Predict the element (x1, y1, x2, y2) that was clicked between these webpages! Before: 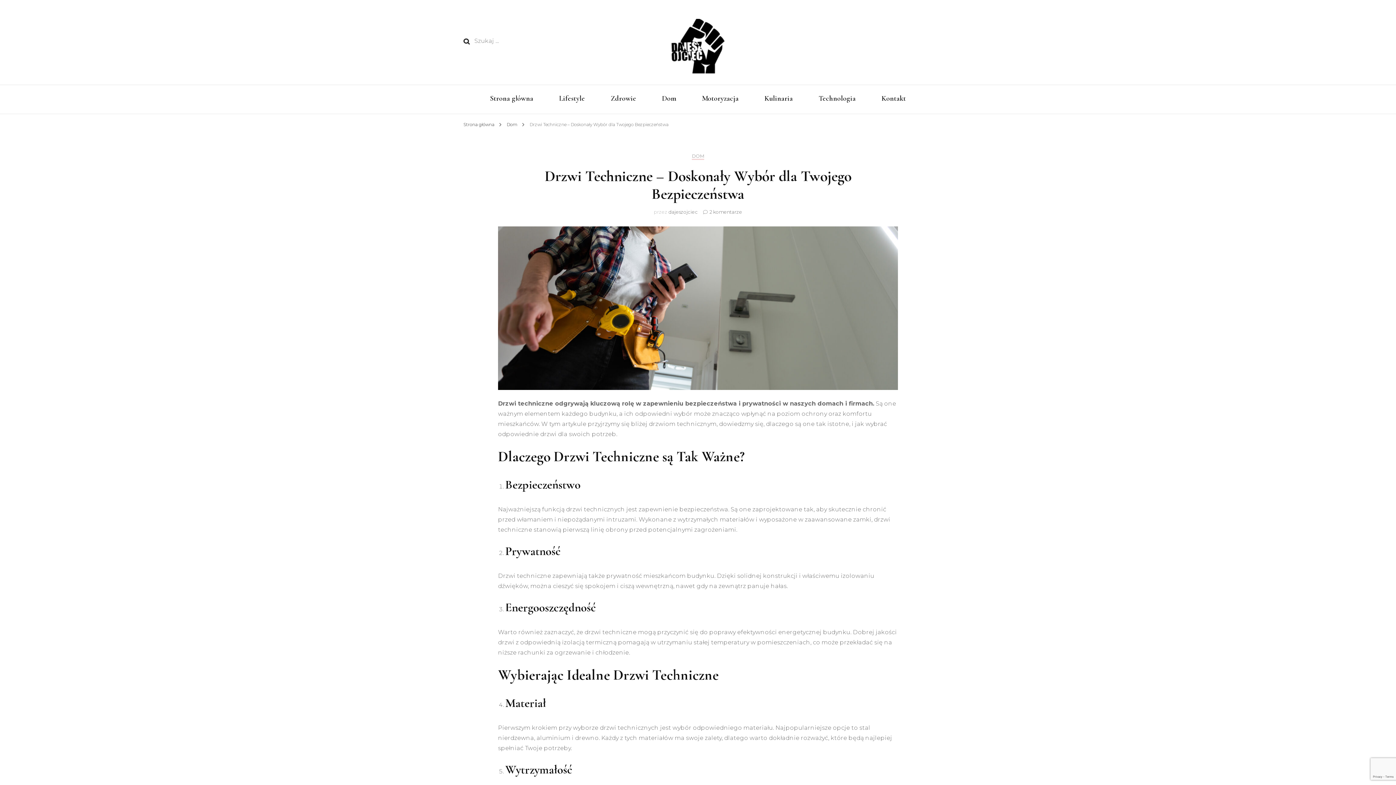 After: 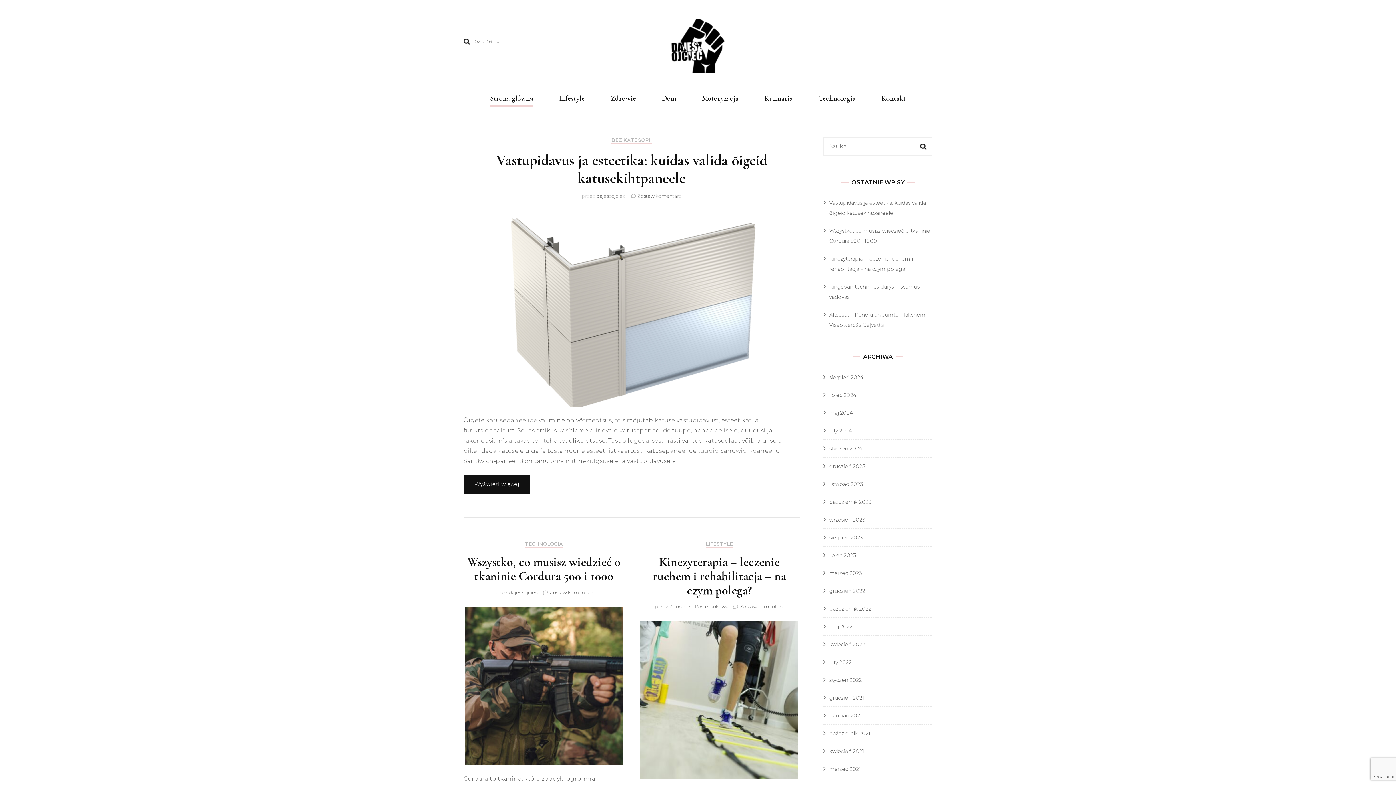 Action: bbox: (670, 18, 725, 76)